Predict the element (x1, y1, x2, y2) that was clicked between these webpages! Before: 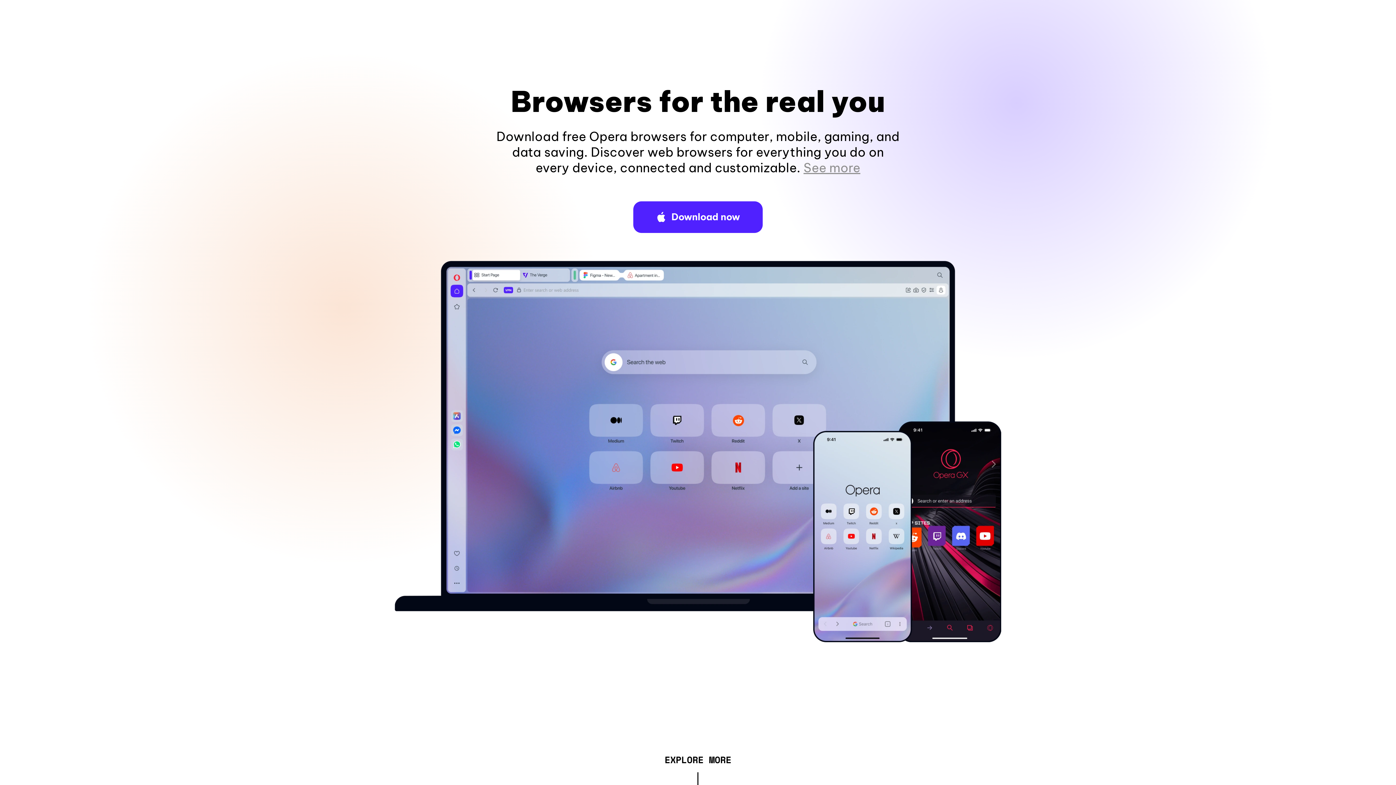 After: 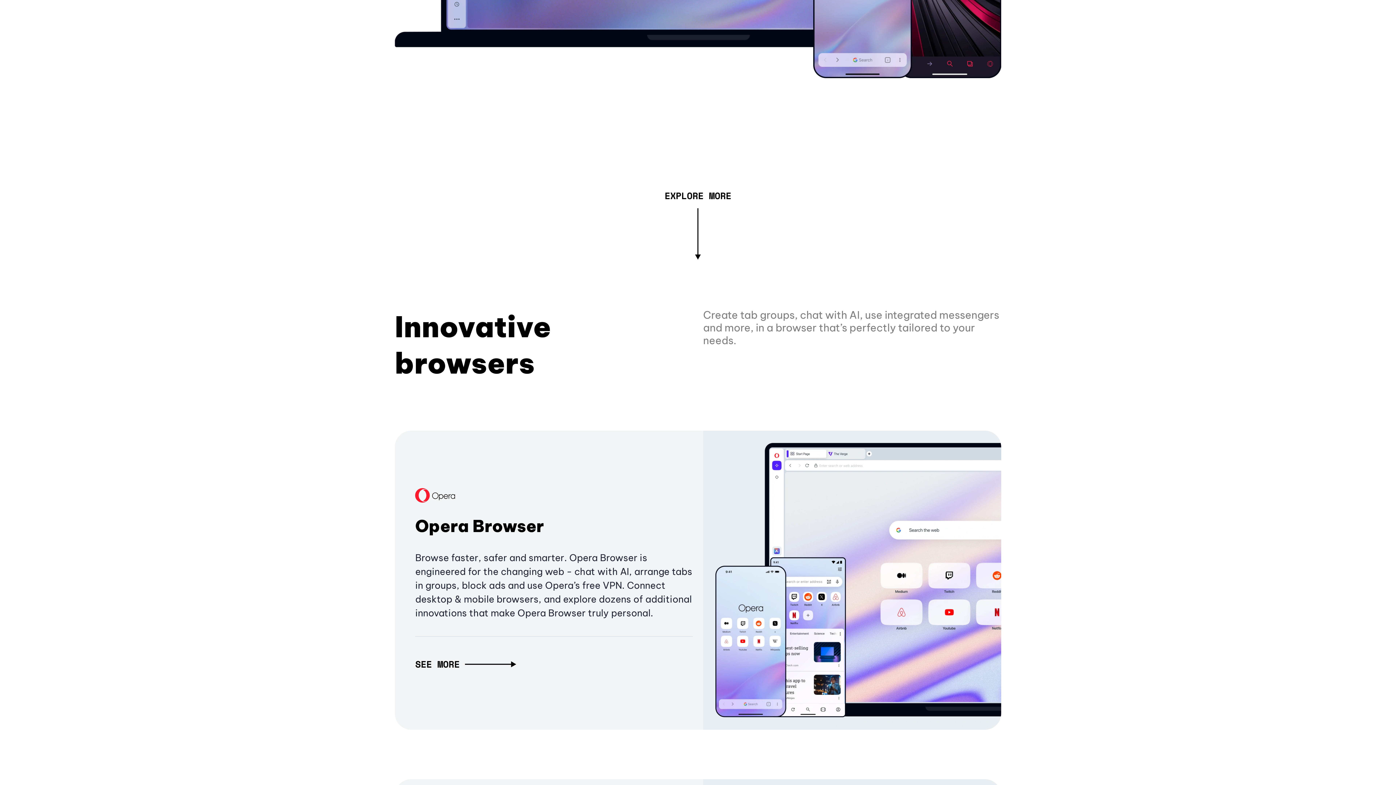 Action: label: See more bbox: (803, 160, 860, 175)